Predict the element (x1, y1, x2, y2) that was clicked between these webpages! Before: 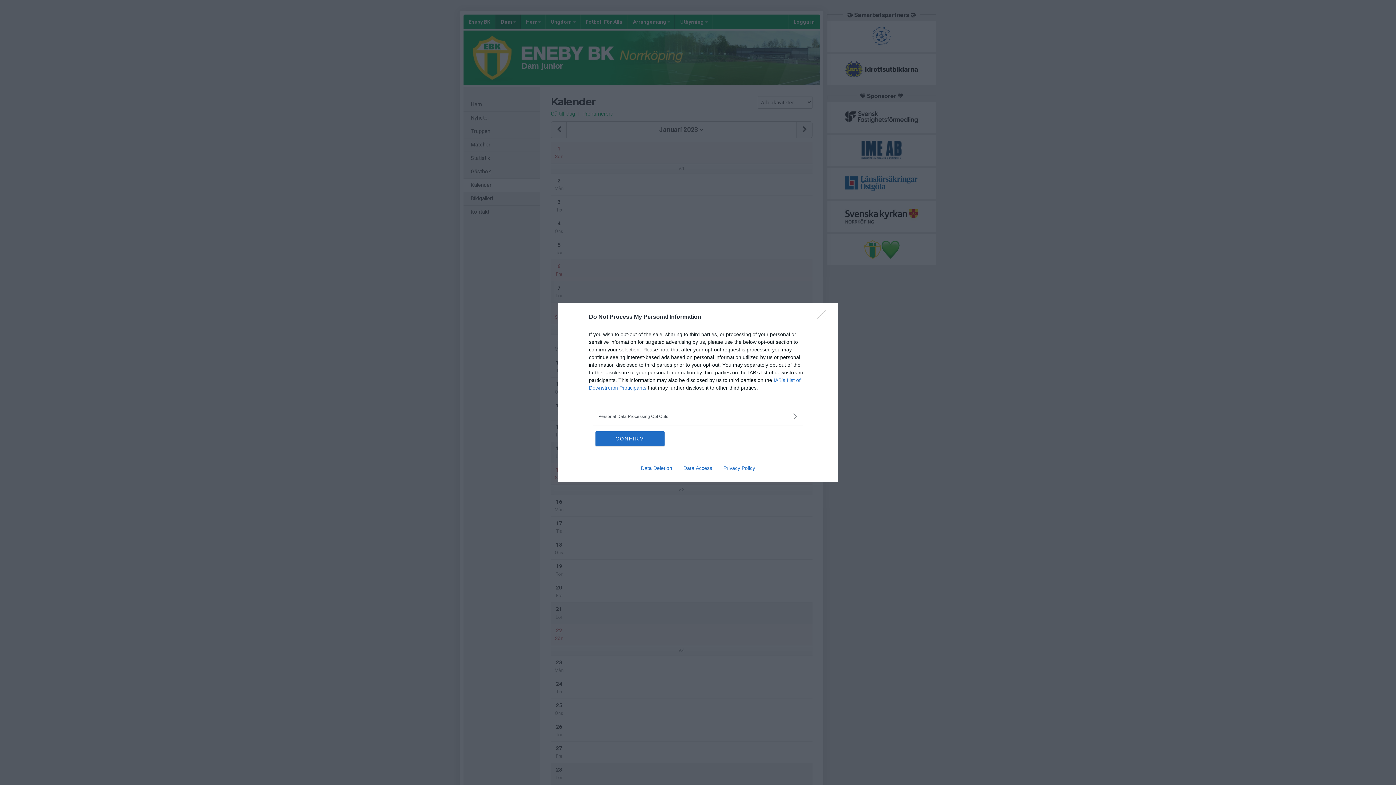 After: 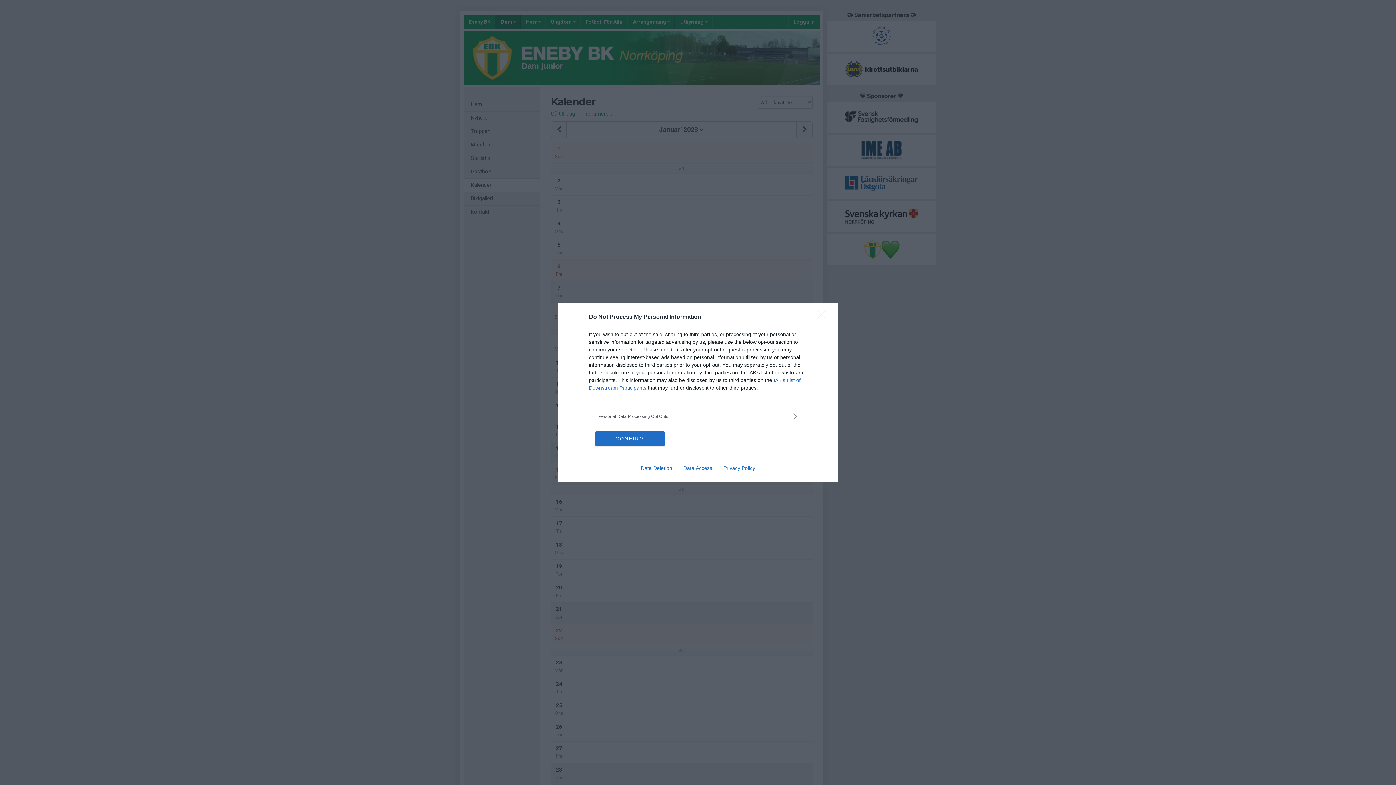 Action: bbox: (717, 465, 760, 471) label: Privacy Policy